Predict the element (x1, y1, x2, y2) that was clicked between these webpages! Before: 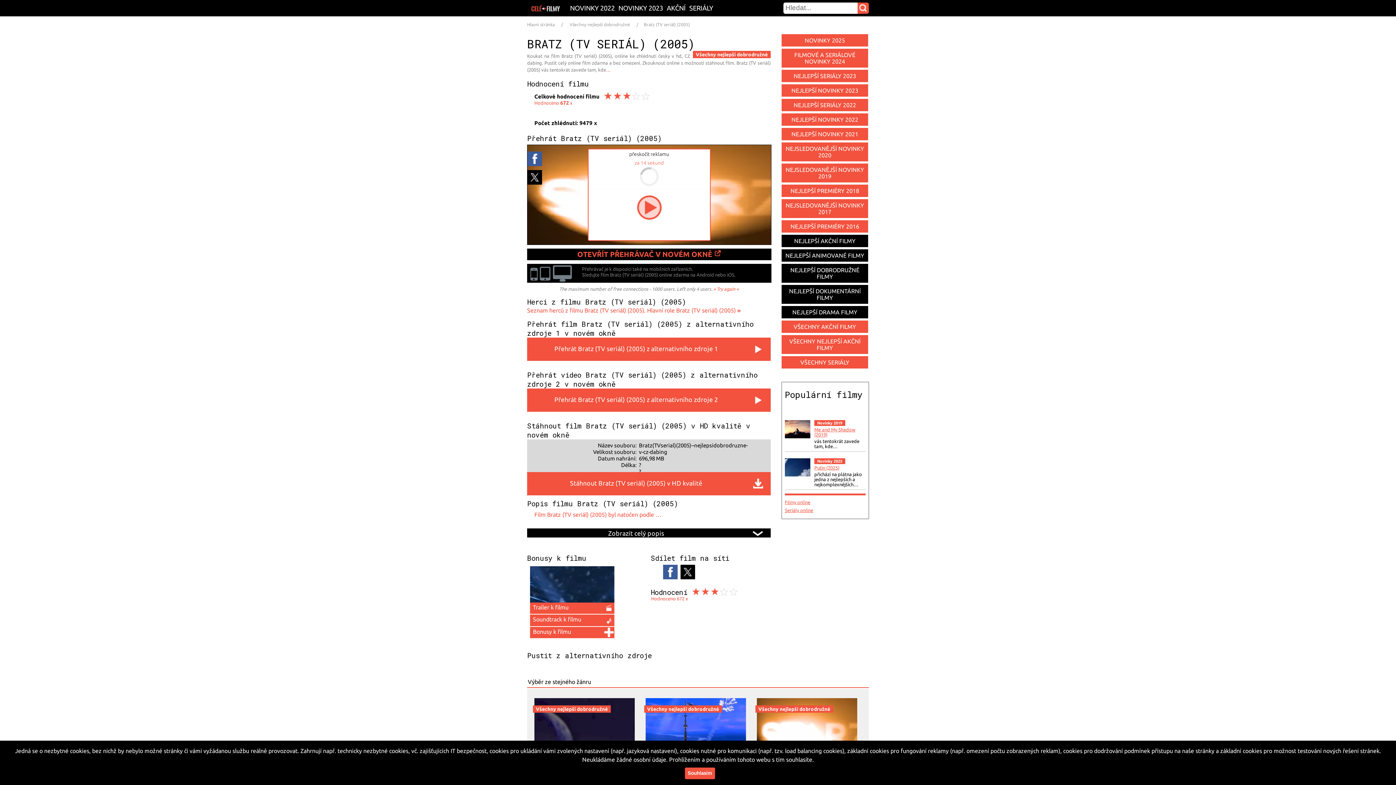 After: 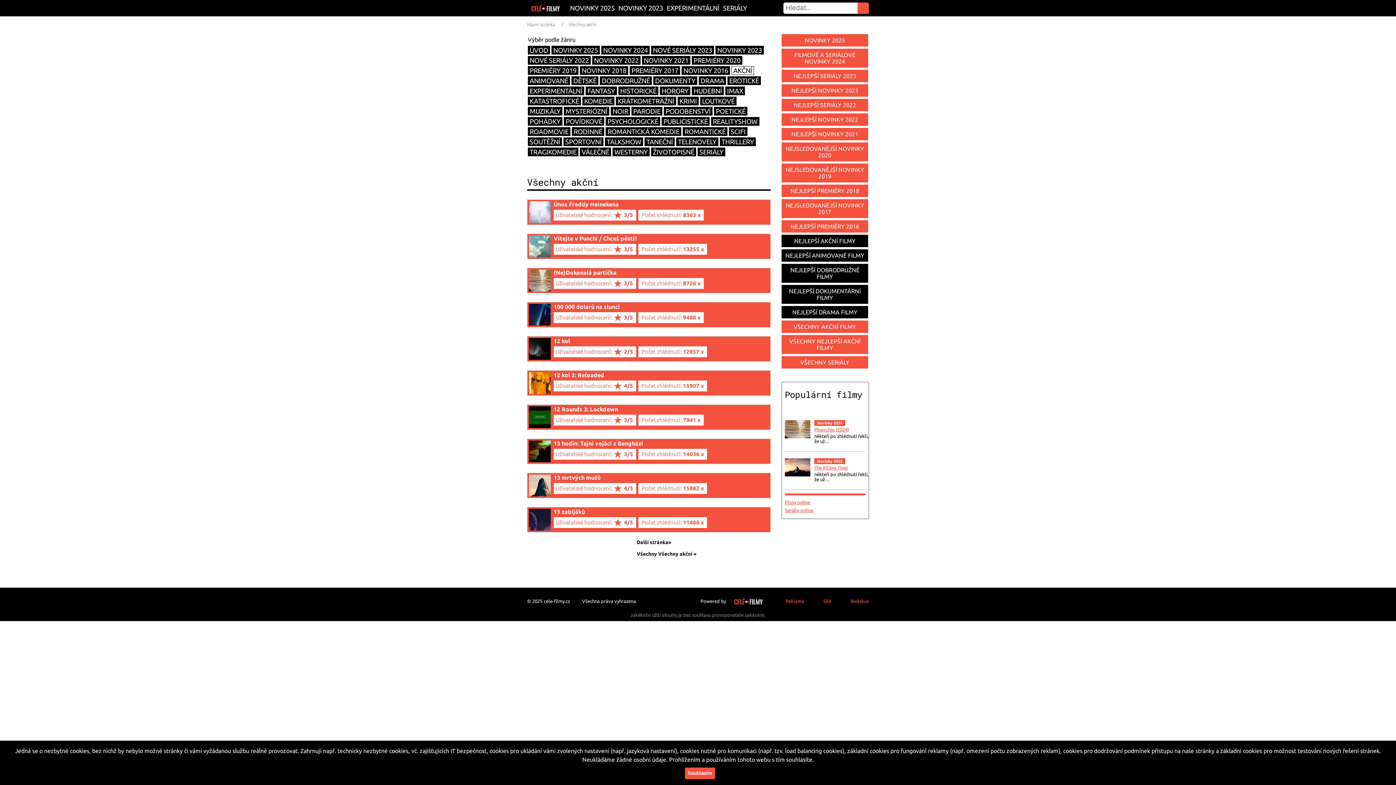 Action: label: VŠECHNY AKČNÍ FILMY bbox: (781, 320, 869, 333)